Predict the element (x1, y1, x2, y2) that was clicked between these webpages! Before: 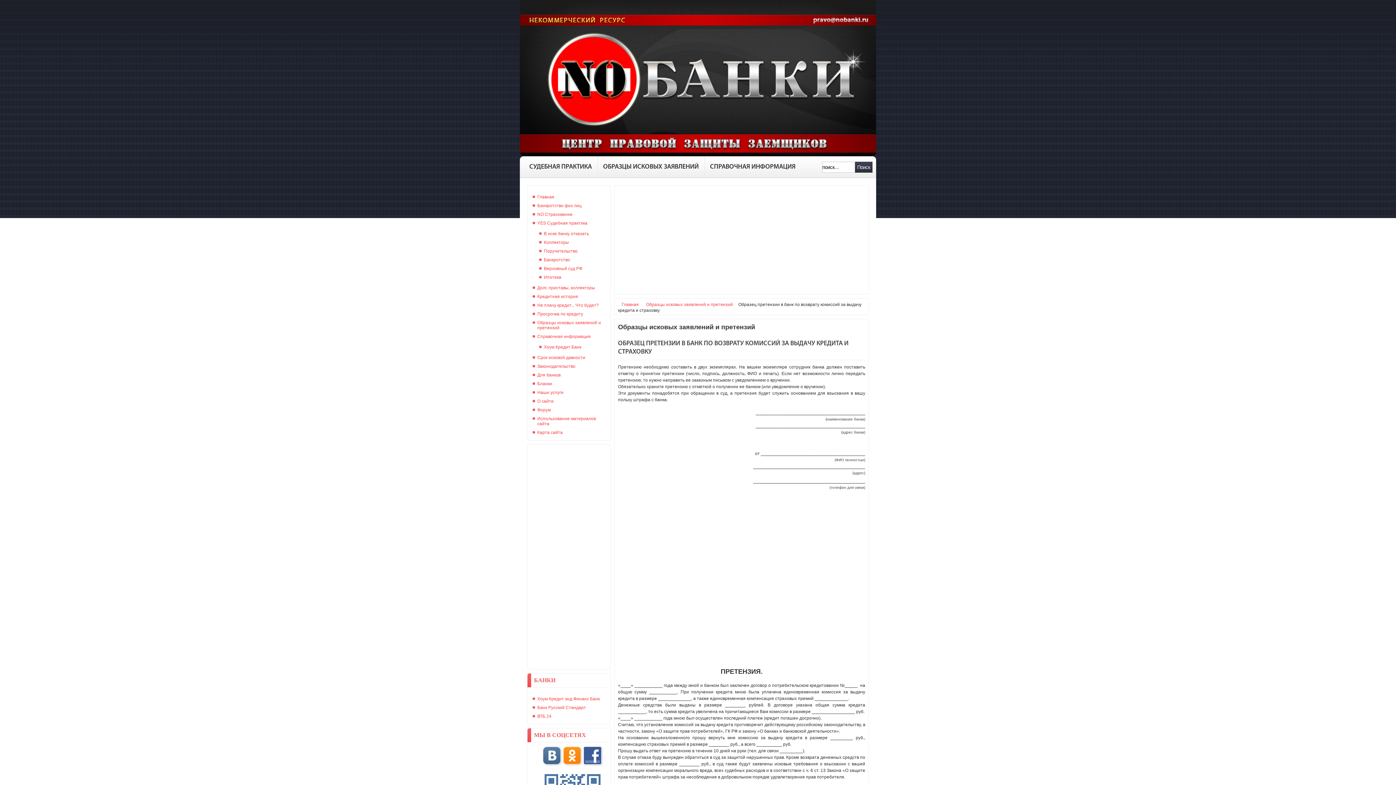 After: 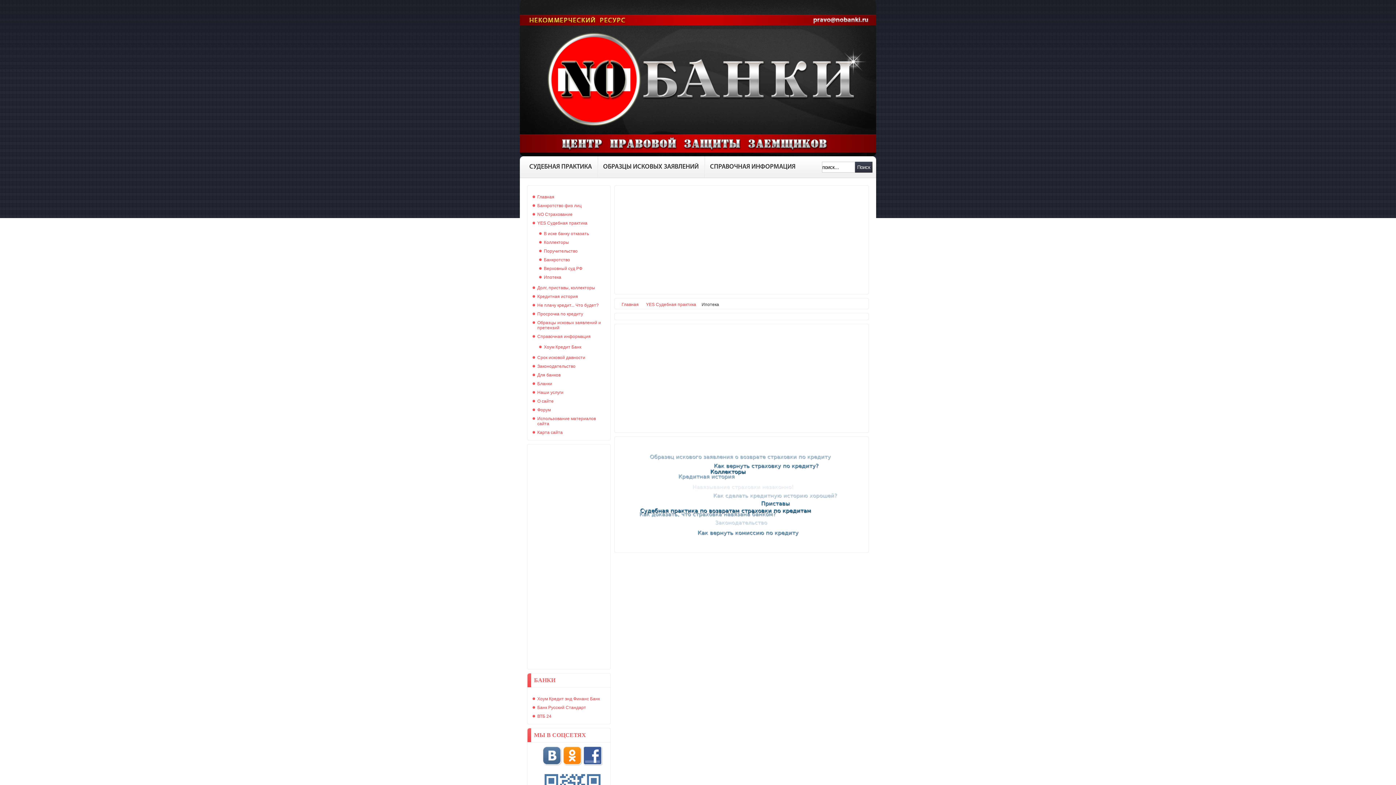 Action: bbox: (544, 274, 561, 280) label: Ипотека